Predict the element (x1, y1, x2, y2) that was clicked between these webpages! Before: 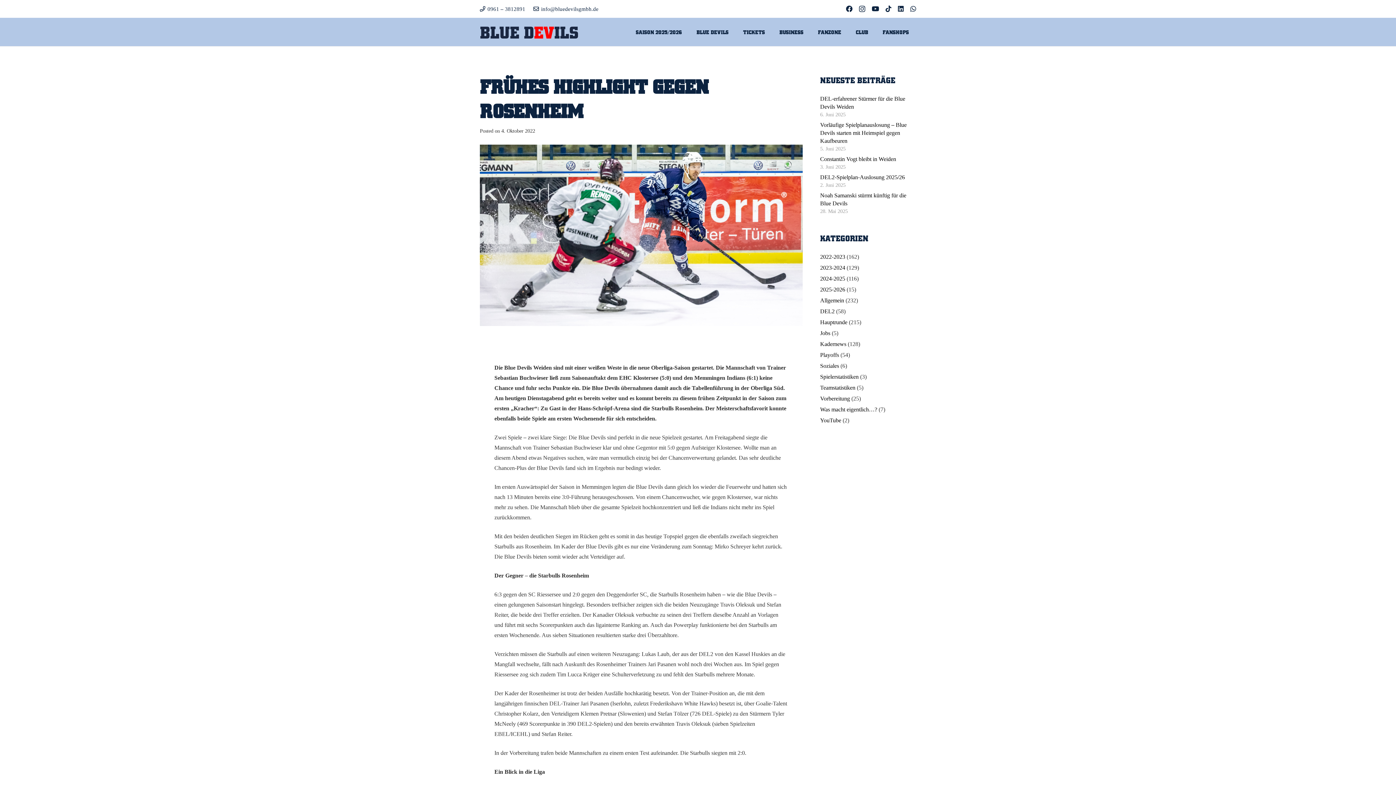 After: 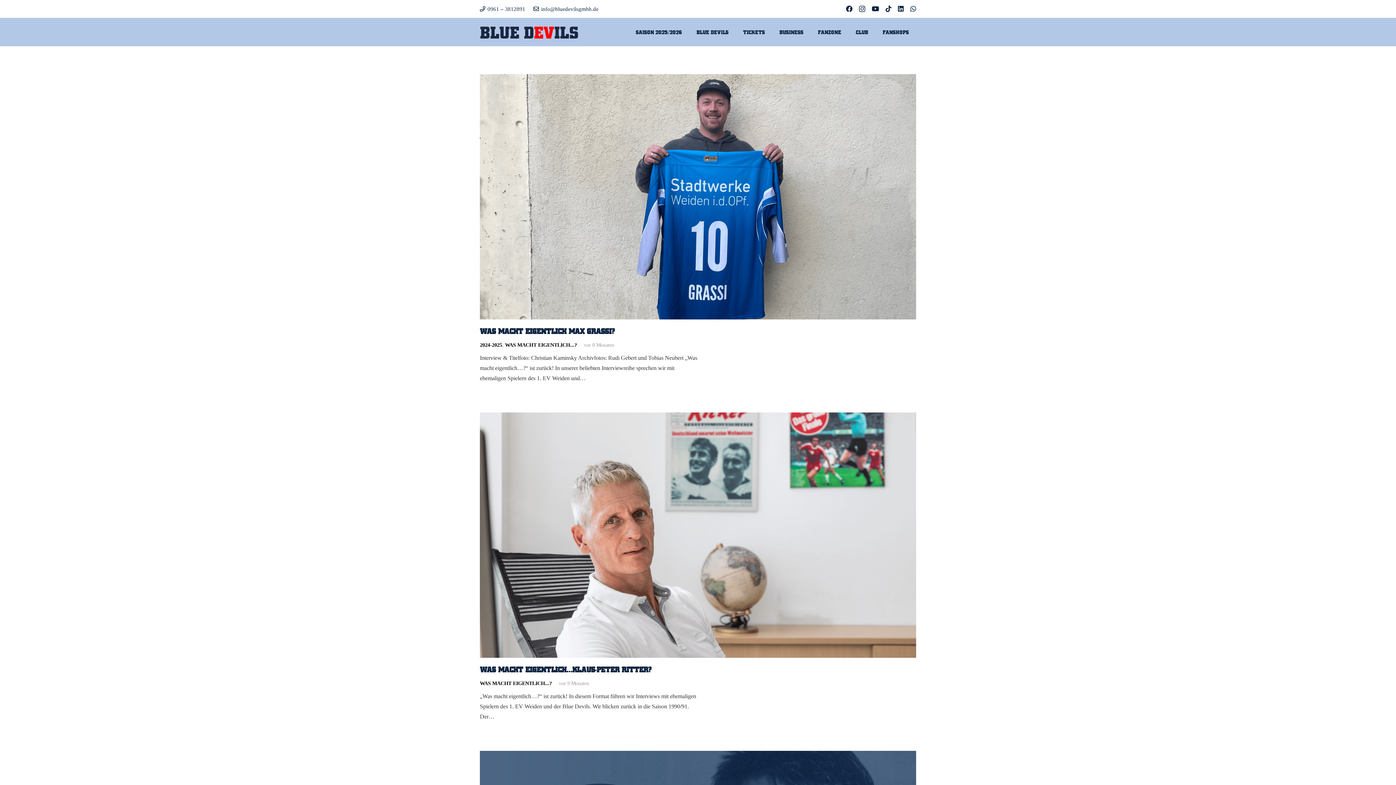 Action: label: Was macht eigentlich…? bbox: (820, 406, 877, 412)